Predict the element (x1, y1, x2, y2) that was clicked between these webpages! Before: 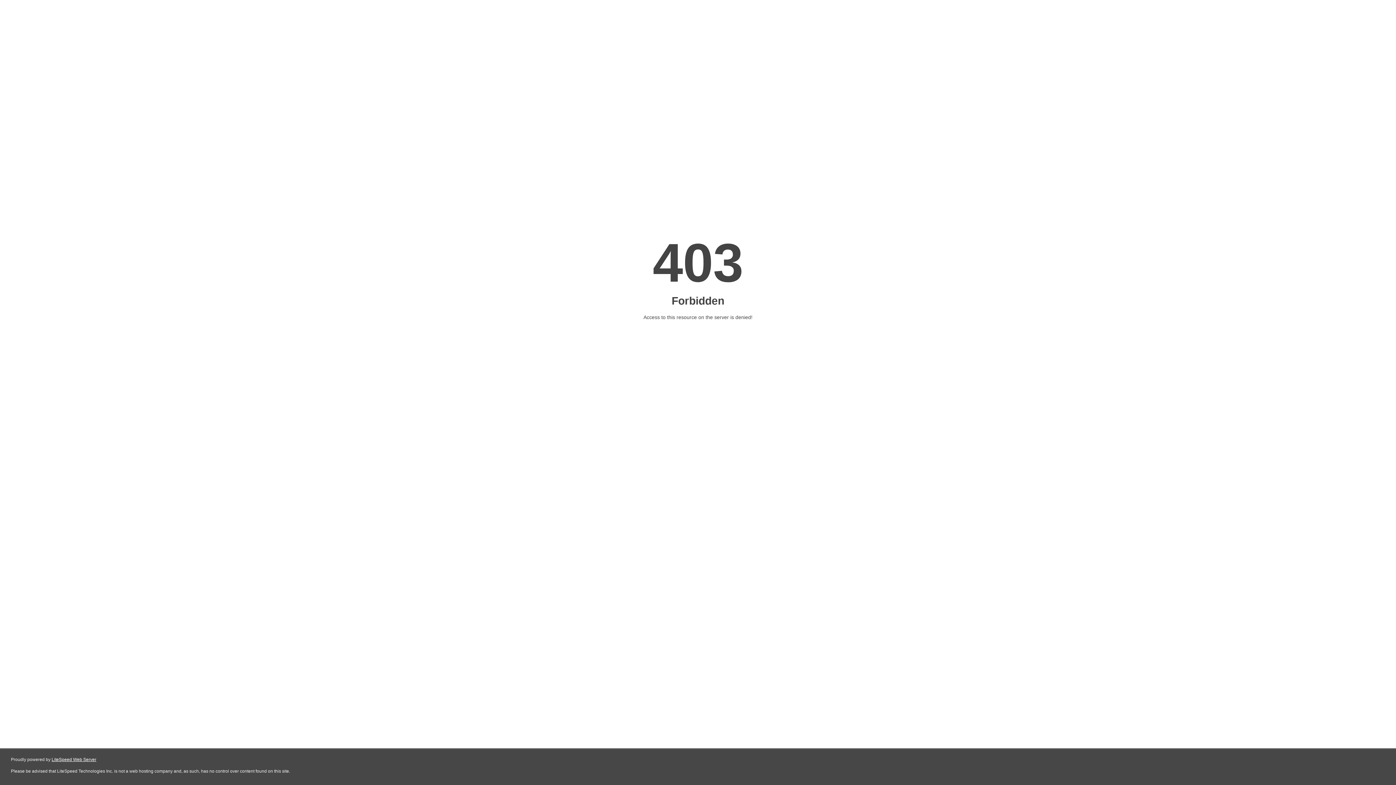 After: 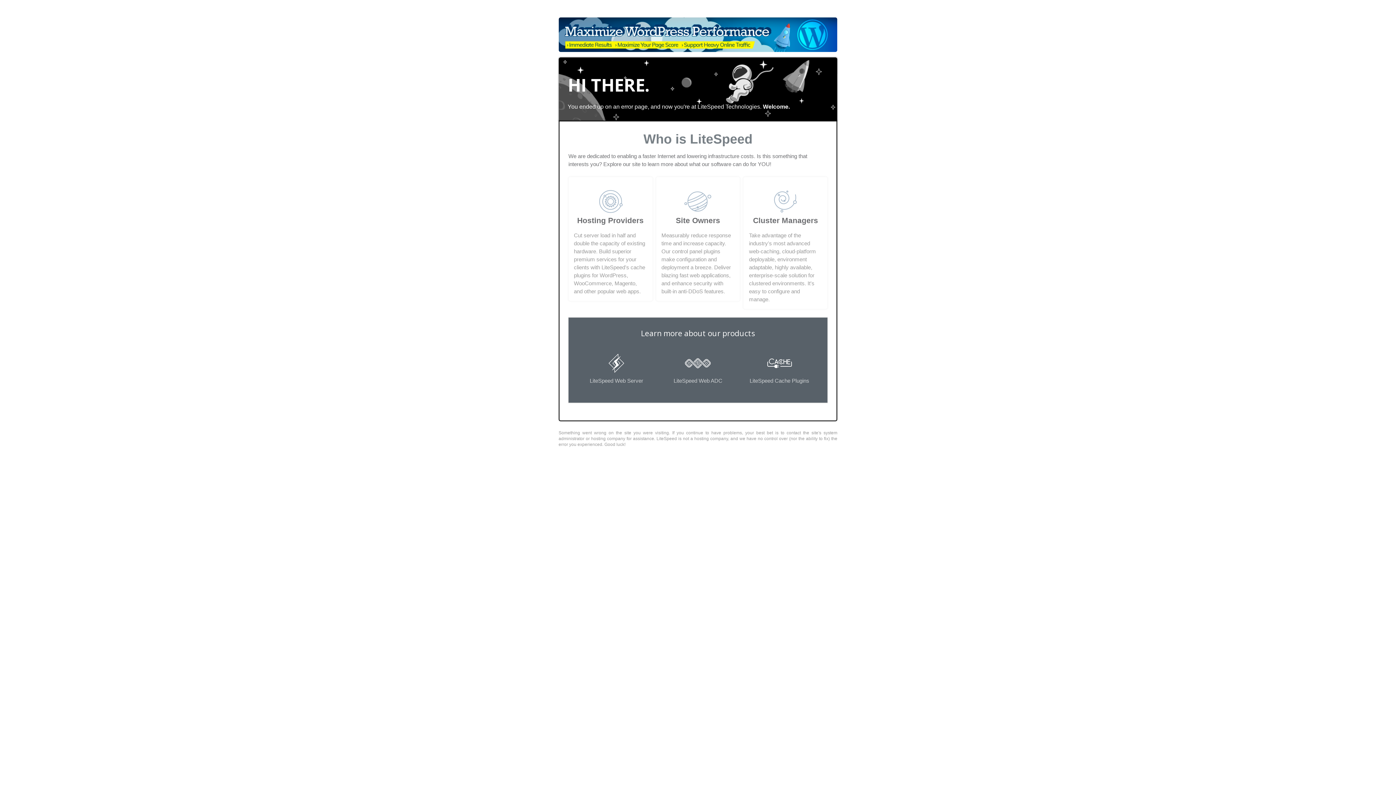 Action: label: LiteSpeed Web Server bbox: (51, 757, 96, 762)